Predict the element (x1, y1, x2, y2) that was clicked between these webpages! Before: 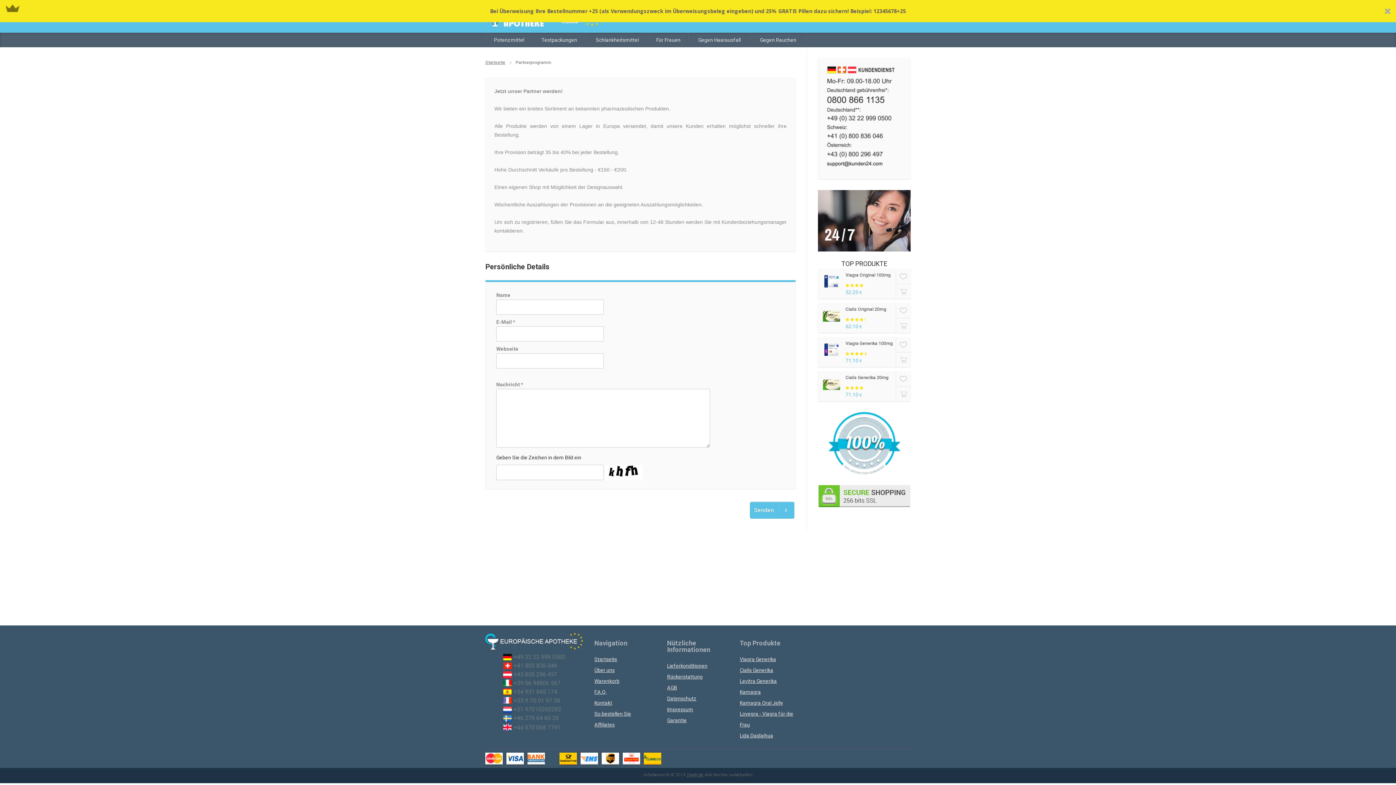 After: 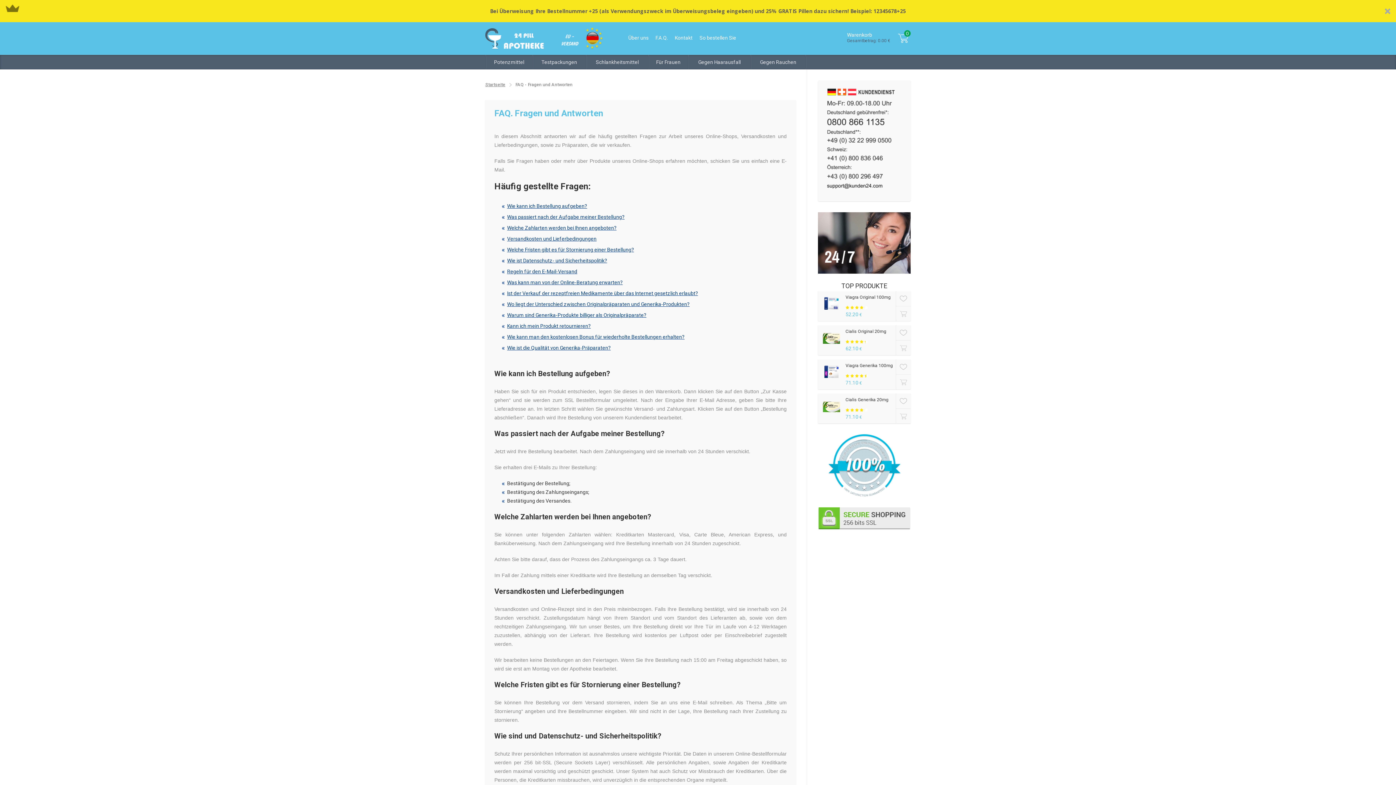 Action: bbox: (594, 686, 656, 697) label: F.A.Q.